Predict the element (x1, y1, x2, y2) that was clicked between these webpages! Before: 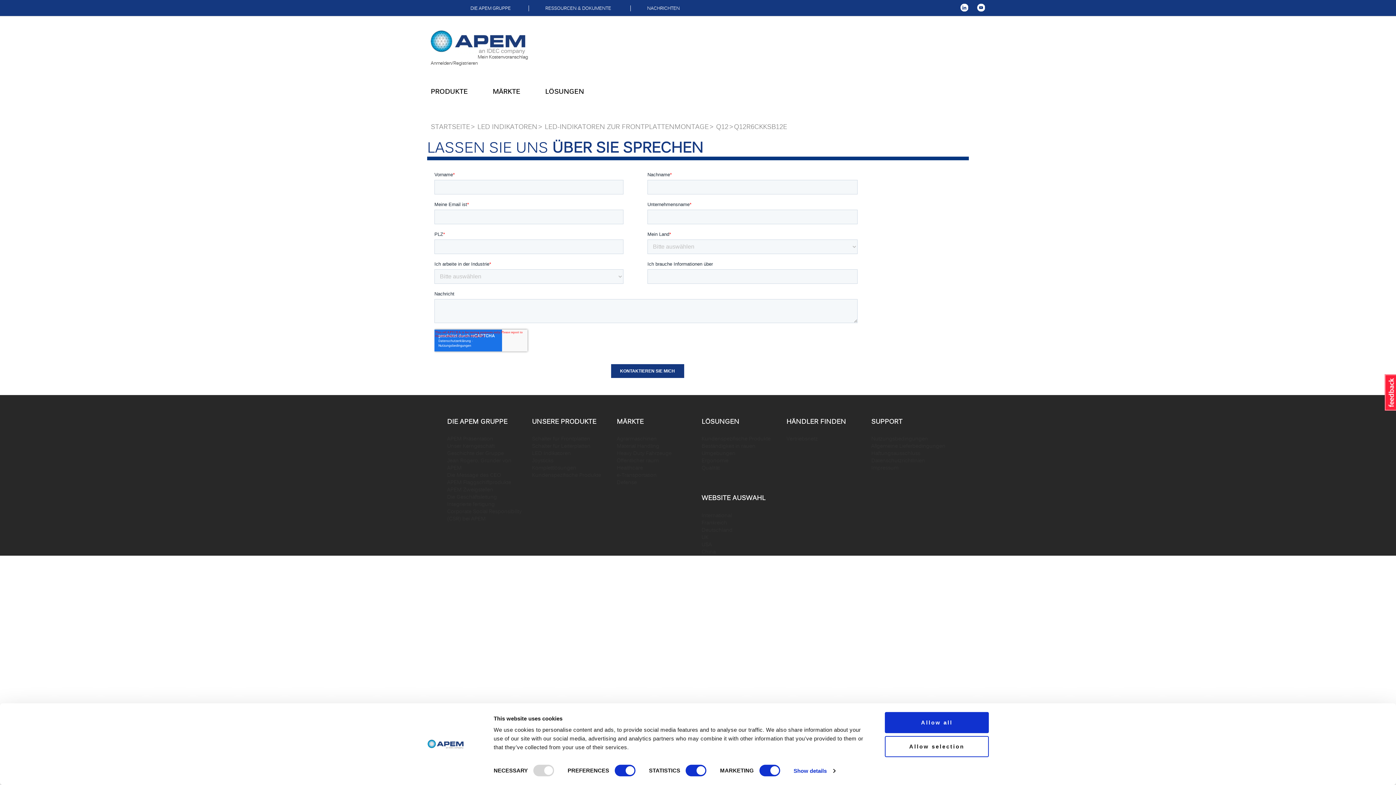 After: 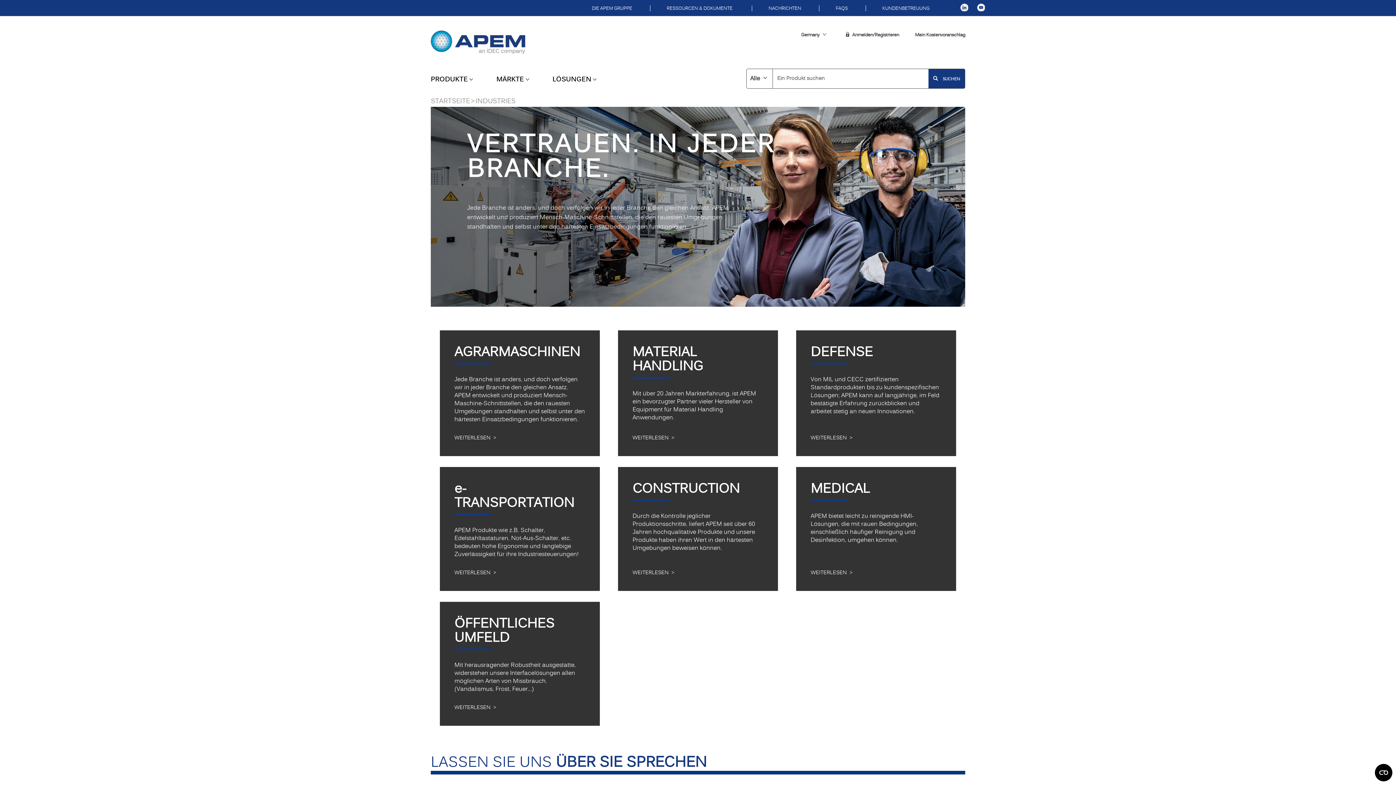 Action: bbox: (492, 81, 522, 103) label: MÄRKTE